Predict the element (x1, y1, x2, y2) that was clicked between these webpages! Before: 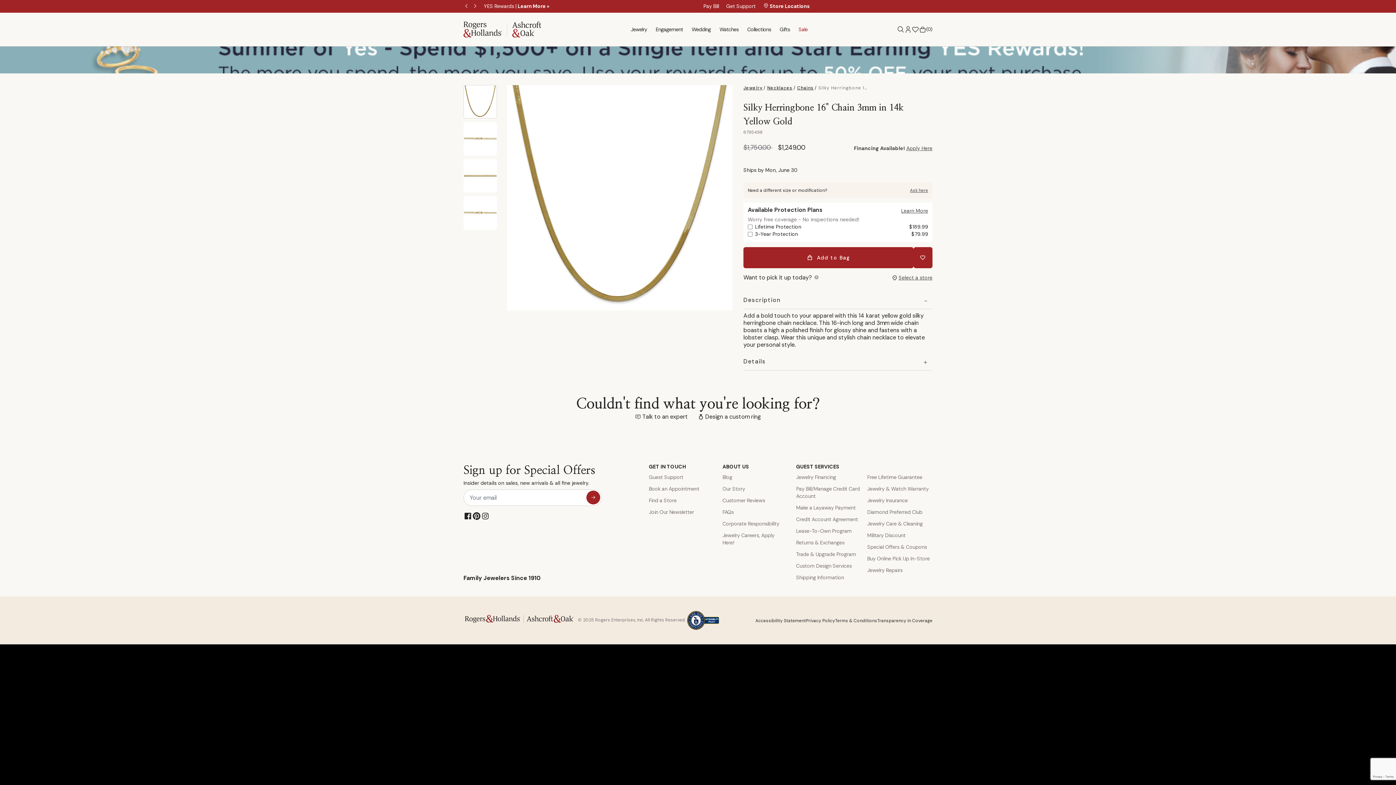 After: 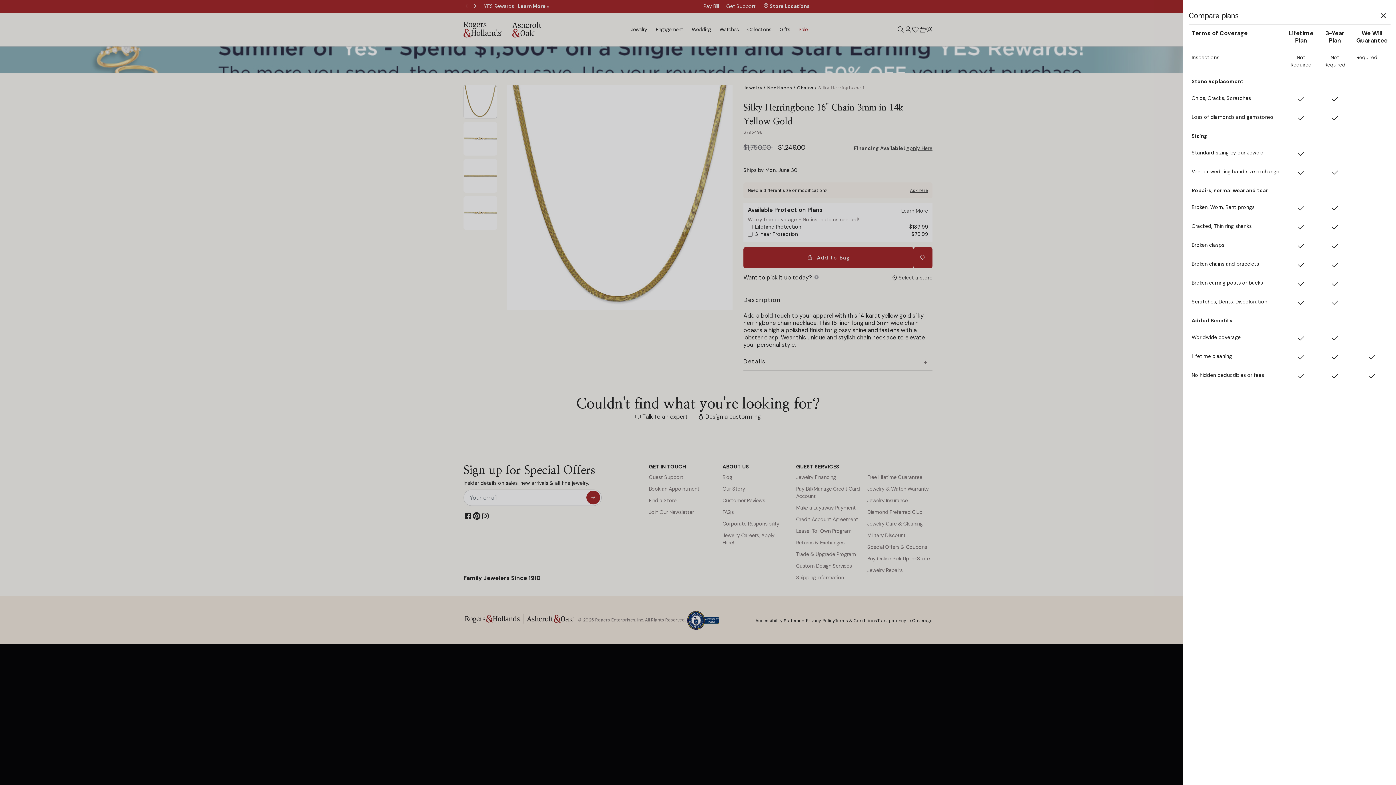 Action: label: Learn More bbox: (901, 207, 928, 214)